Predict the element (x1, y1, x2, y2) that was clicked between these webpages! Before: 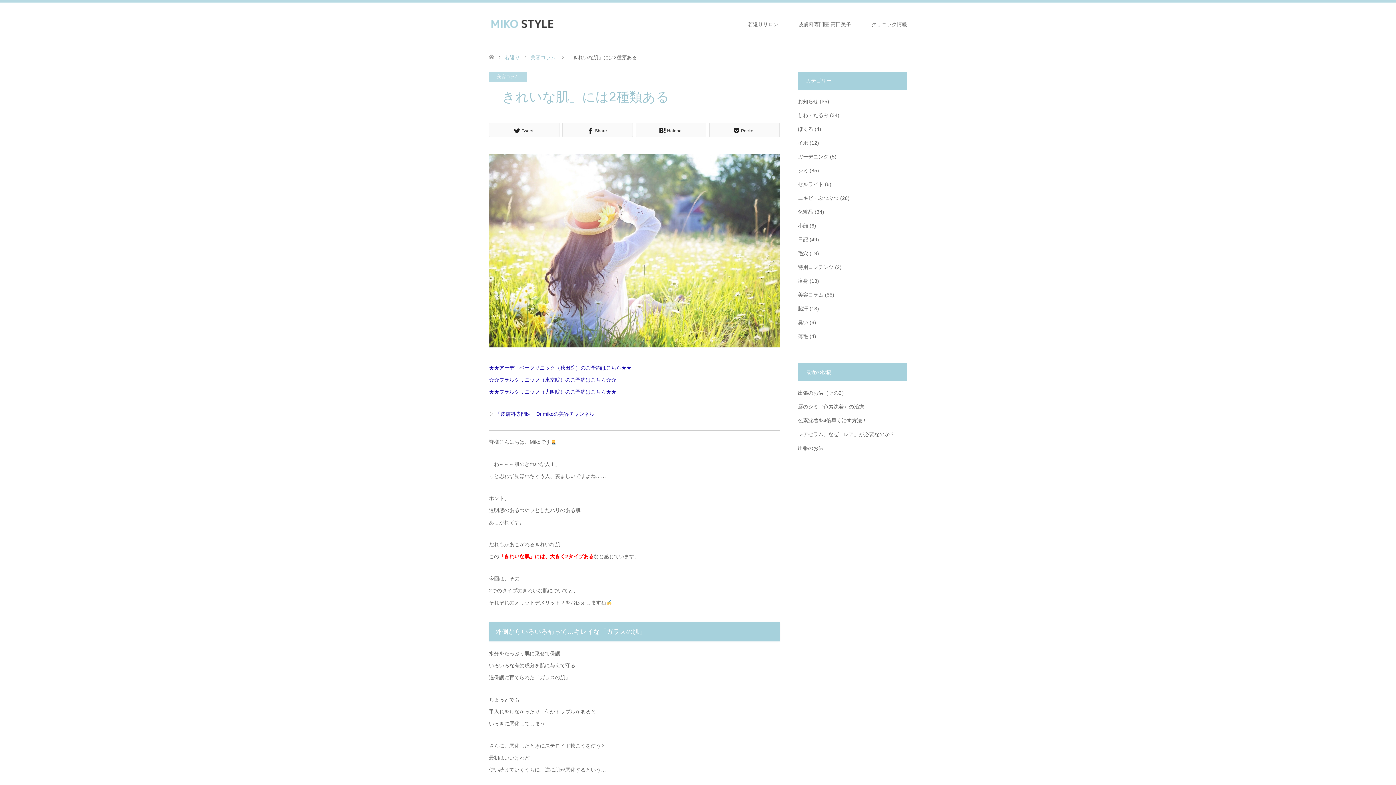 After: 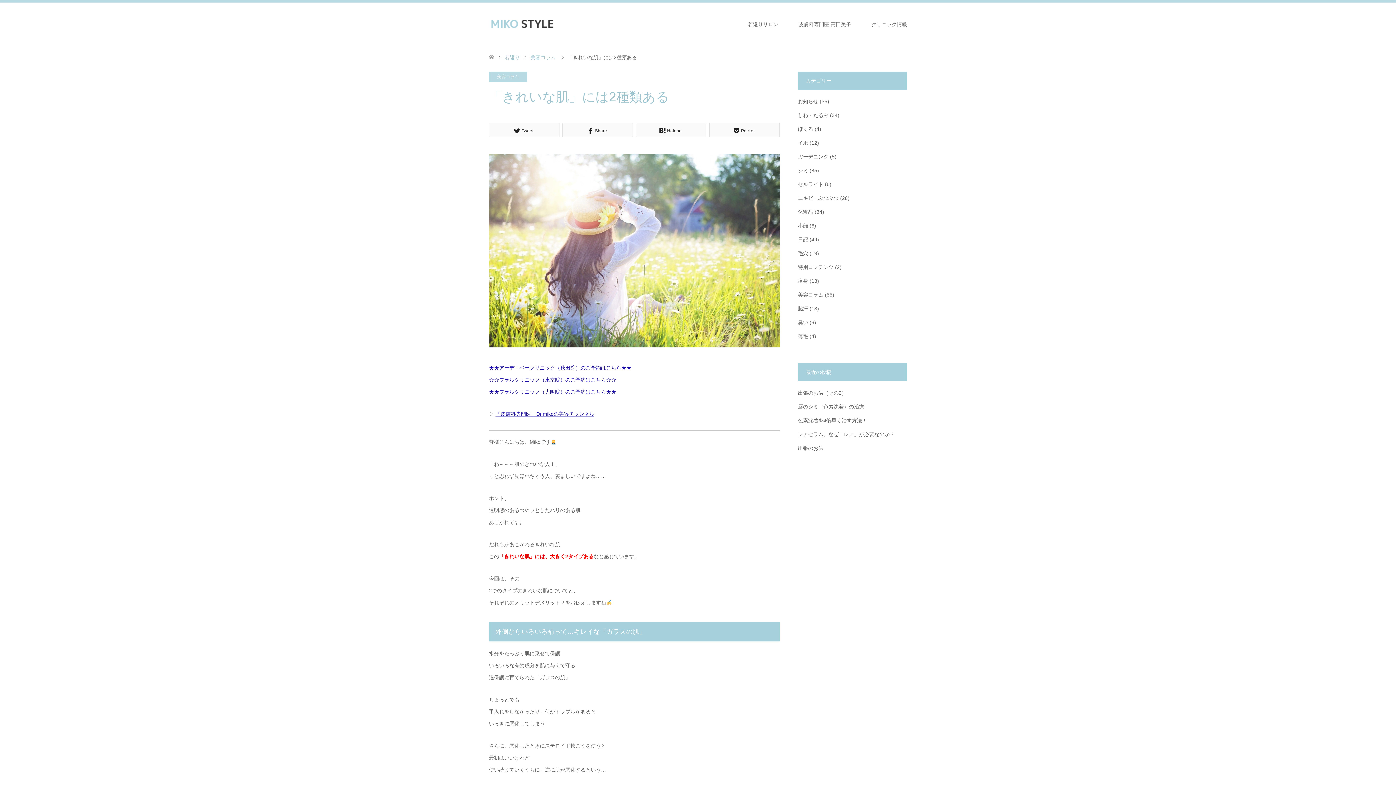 Action: bbox: (495, 411, 594, 417) label: 「皮膚科専門医」Dr.mikoの美容チャンネル